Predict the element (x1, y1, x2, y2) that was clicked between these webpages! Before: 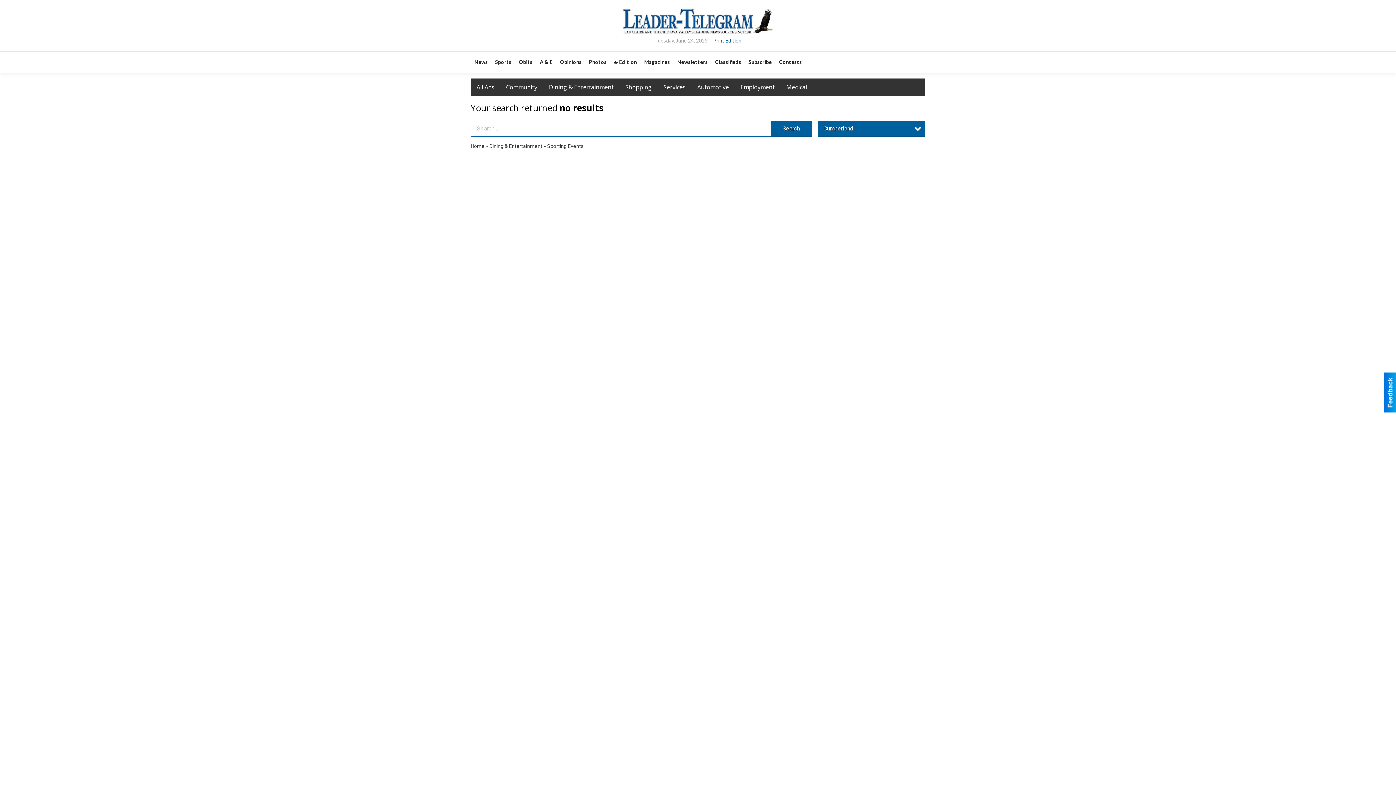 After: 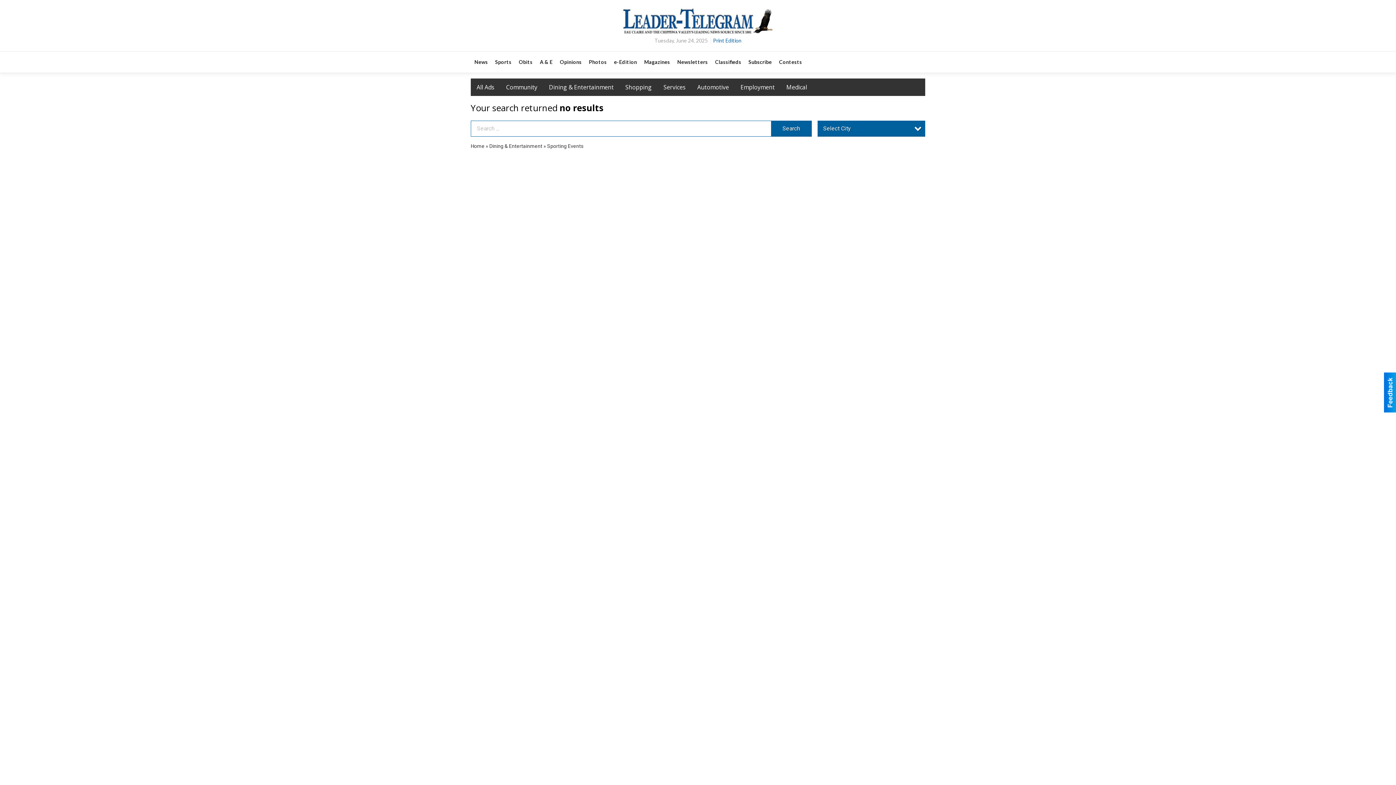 Action: label: Sporting Events bbox: (547, 143, 583, 149)